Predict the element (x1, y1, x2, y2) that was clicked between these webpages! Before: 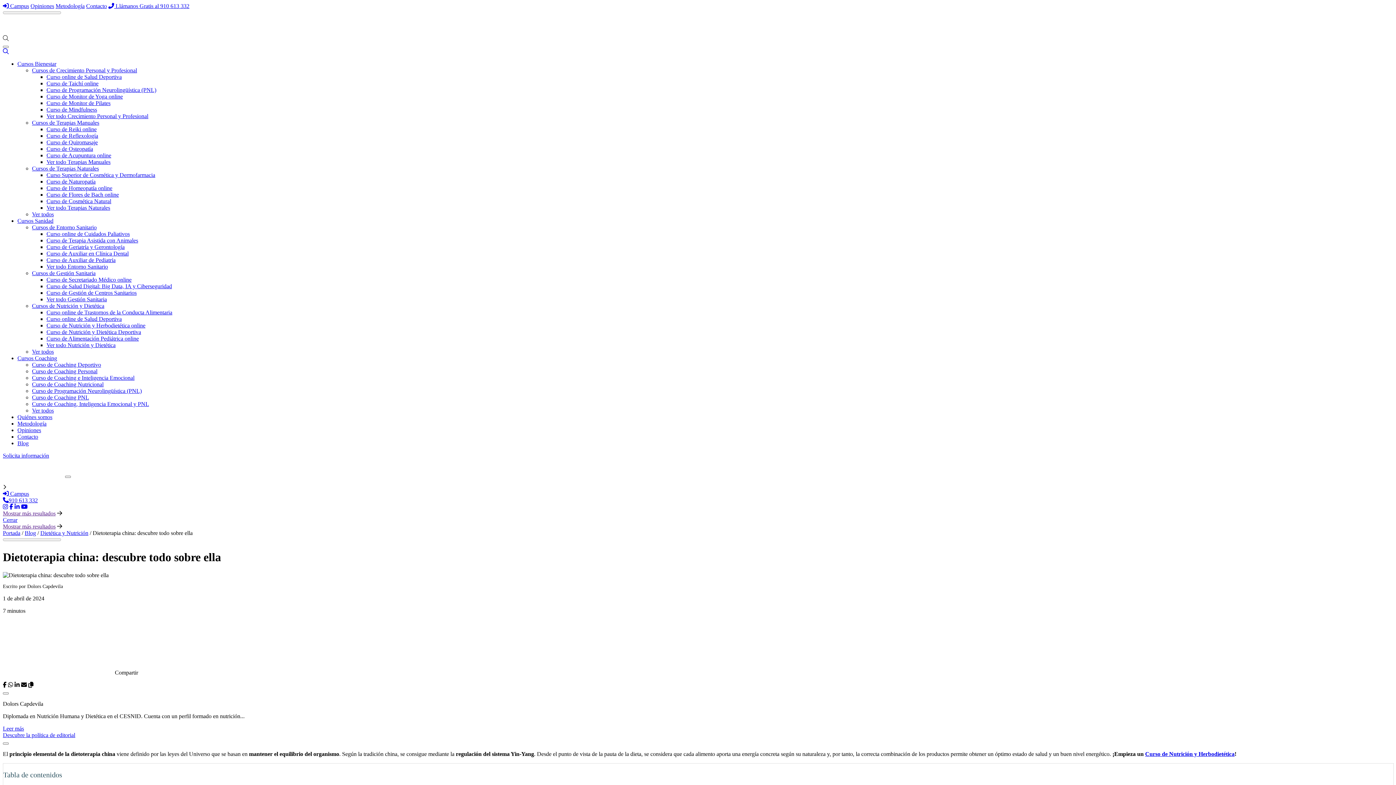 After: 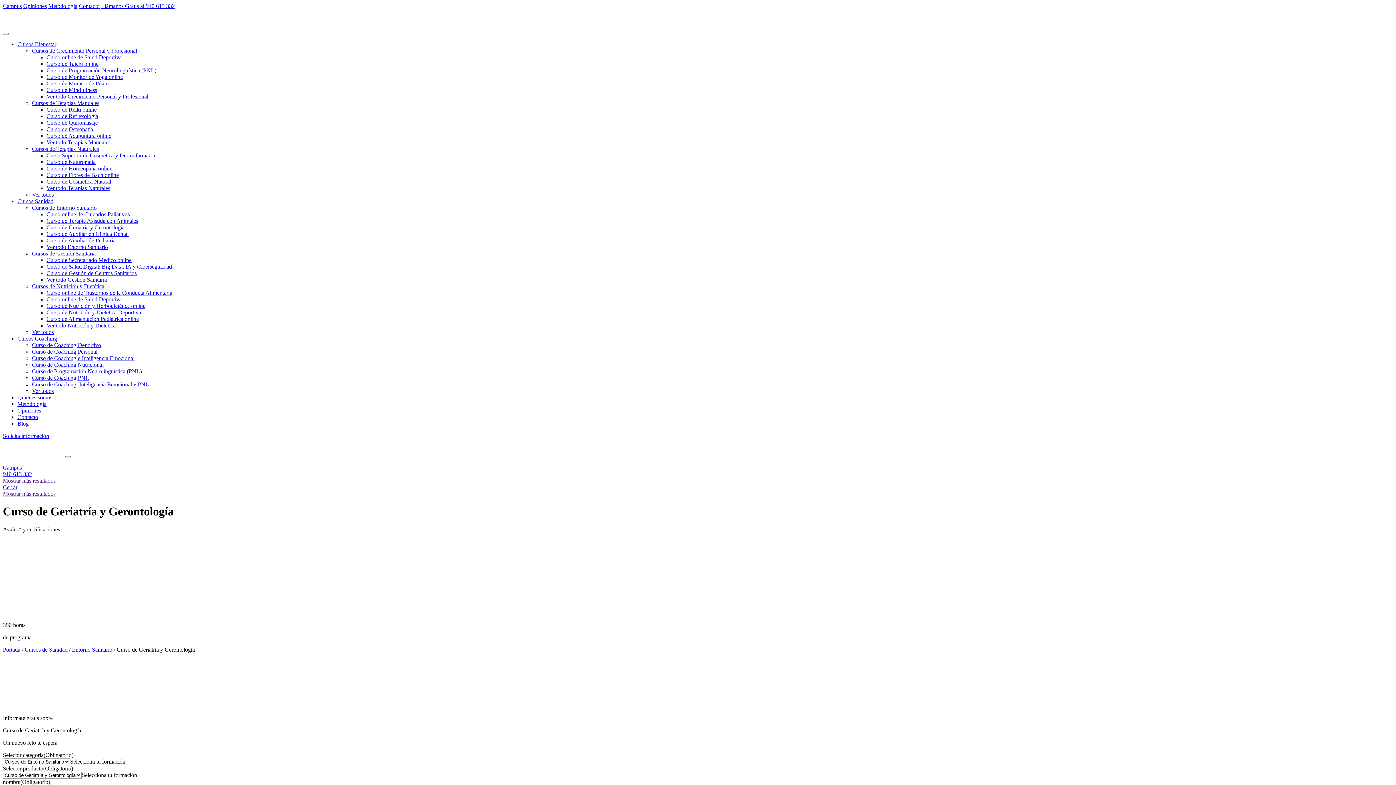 Action: bbox: (46, 244, 124, 250) label: Curso de Geriatría y Gerontología